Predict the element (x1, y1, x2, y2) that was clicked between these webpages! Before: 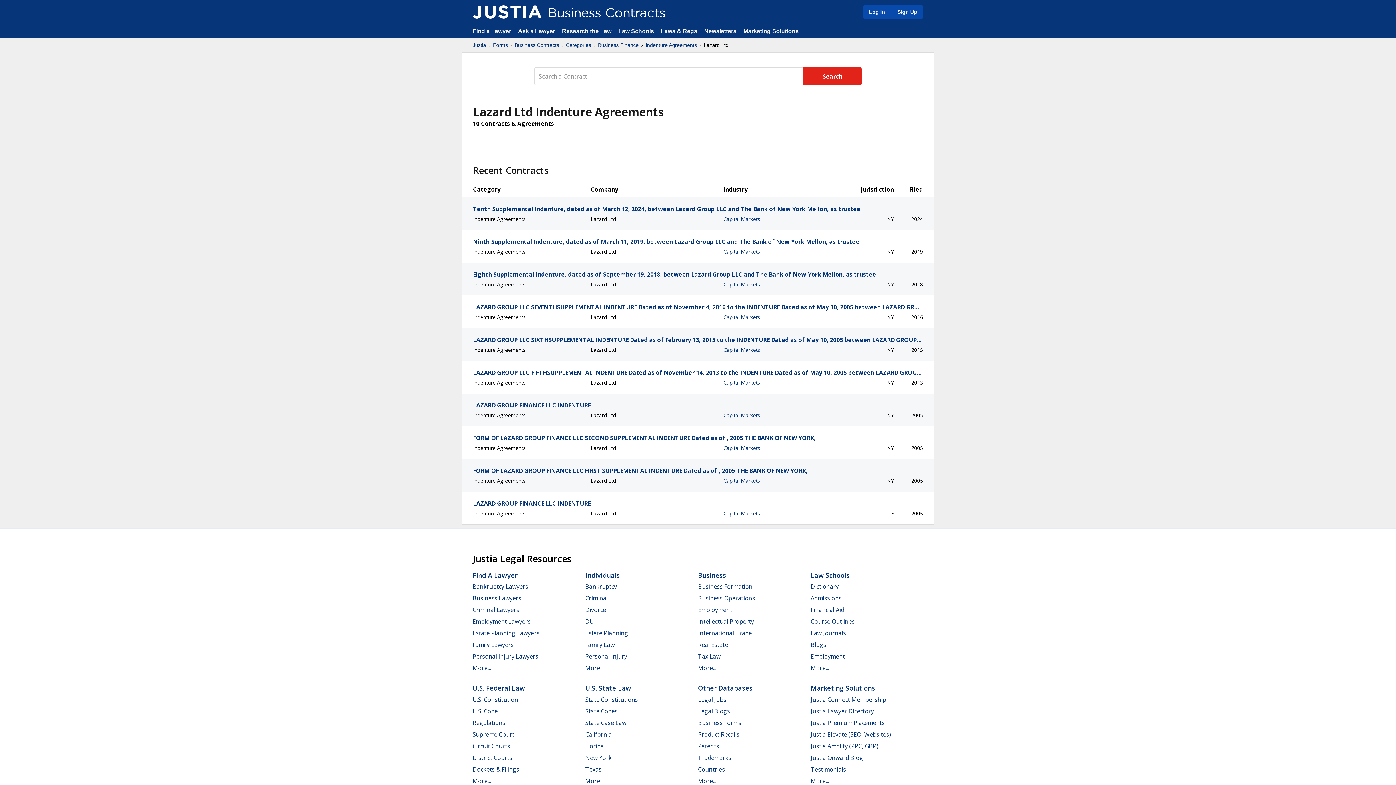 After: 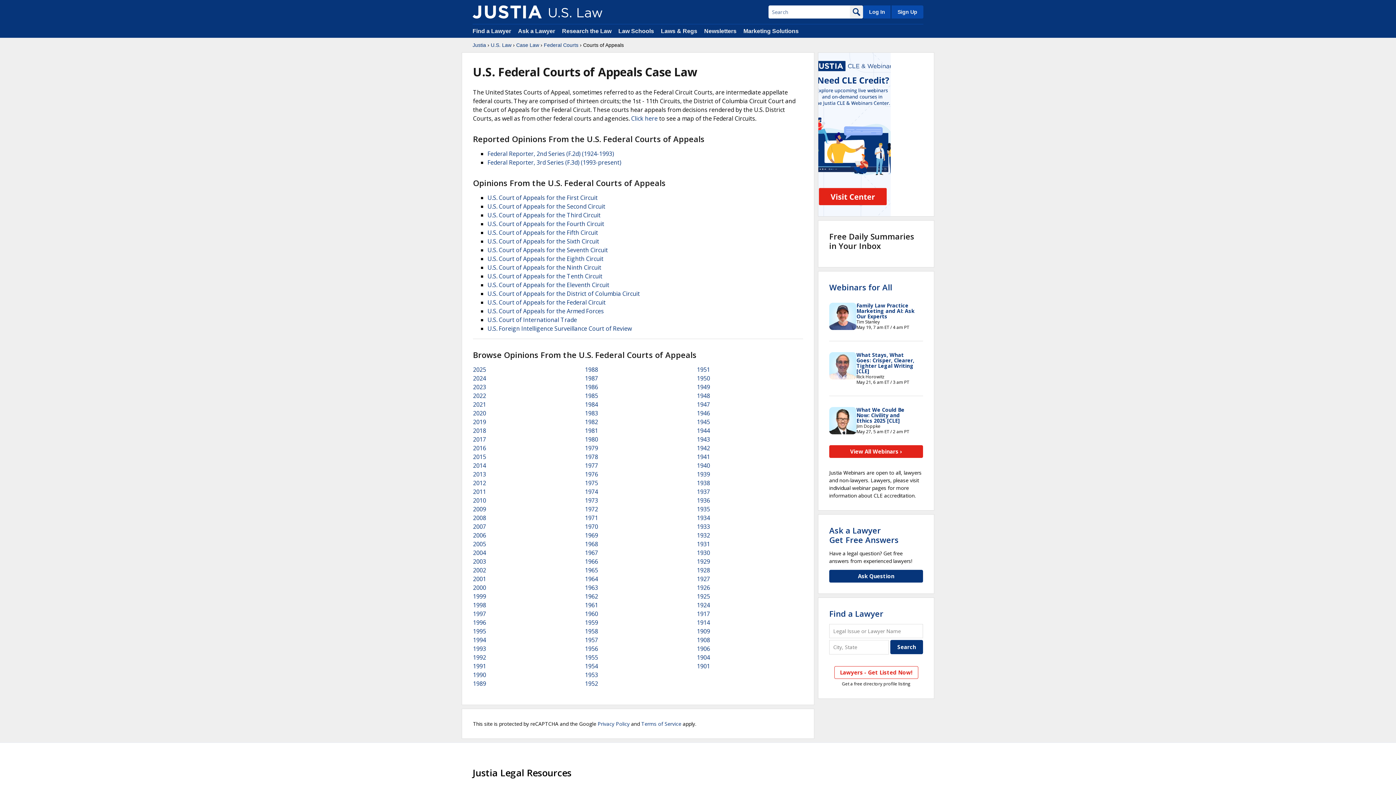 Action: bbox: (472, 742, 510, 750) label: Circuit Courts